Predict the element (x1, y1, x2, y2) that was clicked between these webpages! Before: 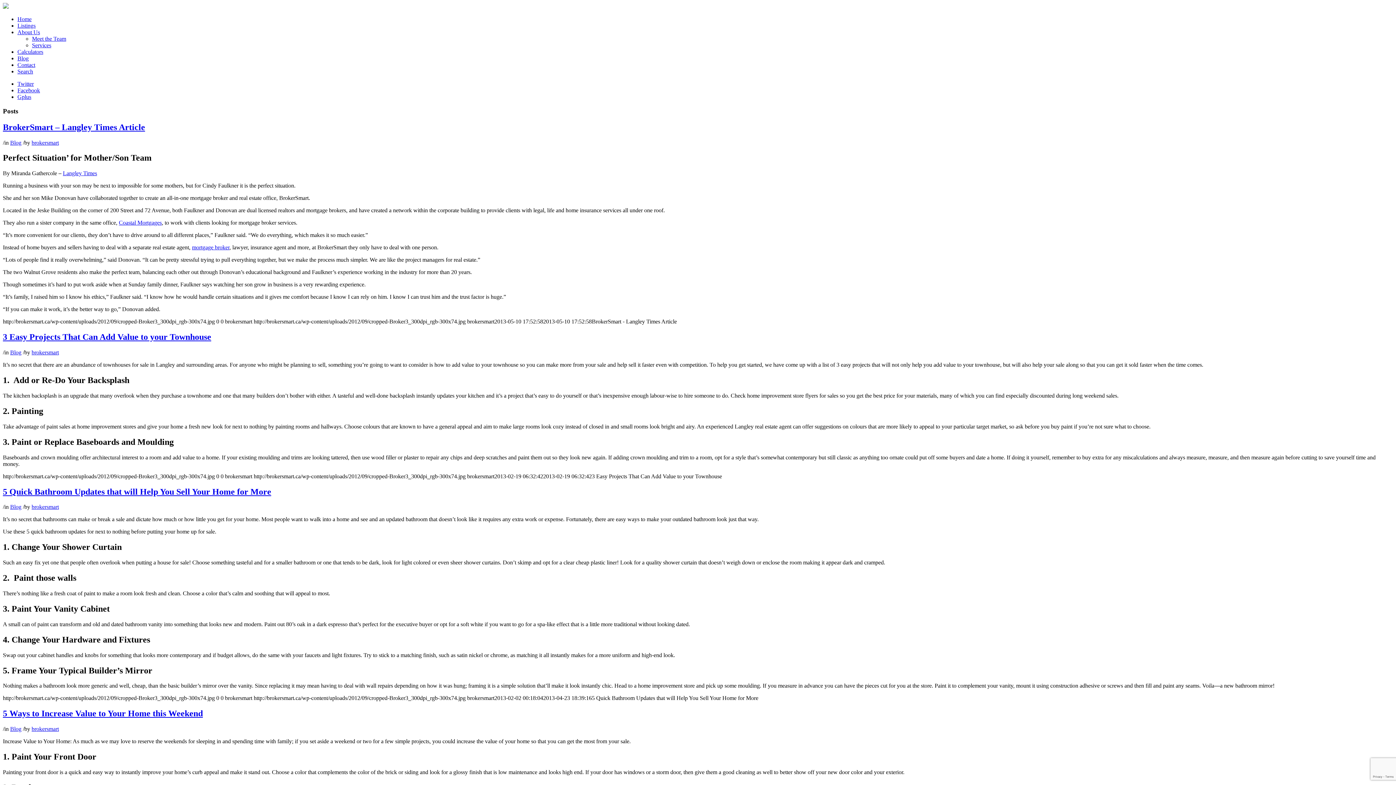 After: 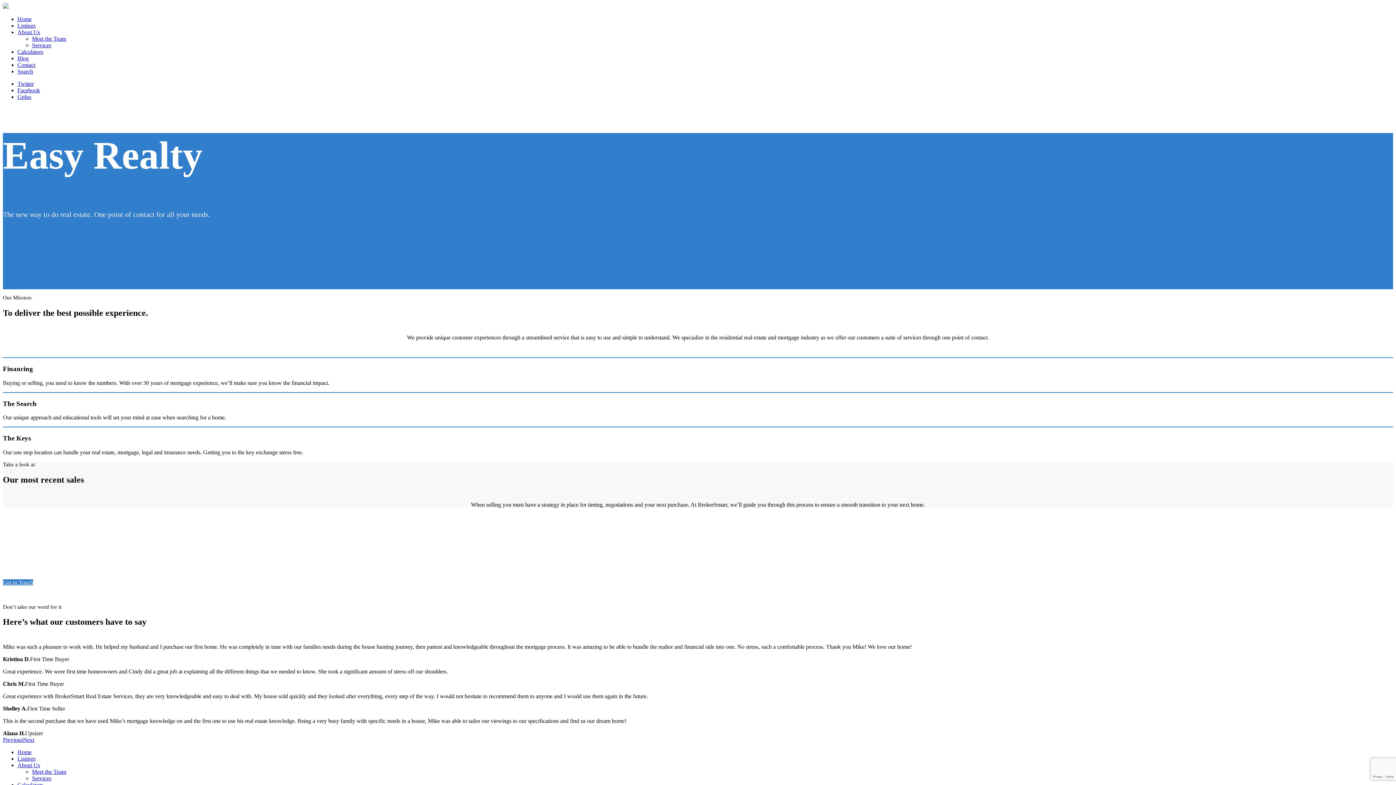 Action: bbox: (2, 3, 8, 9)